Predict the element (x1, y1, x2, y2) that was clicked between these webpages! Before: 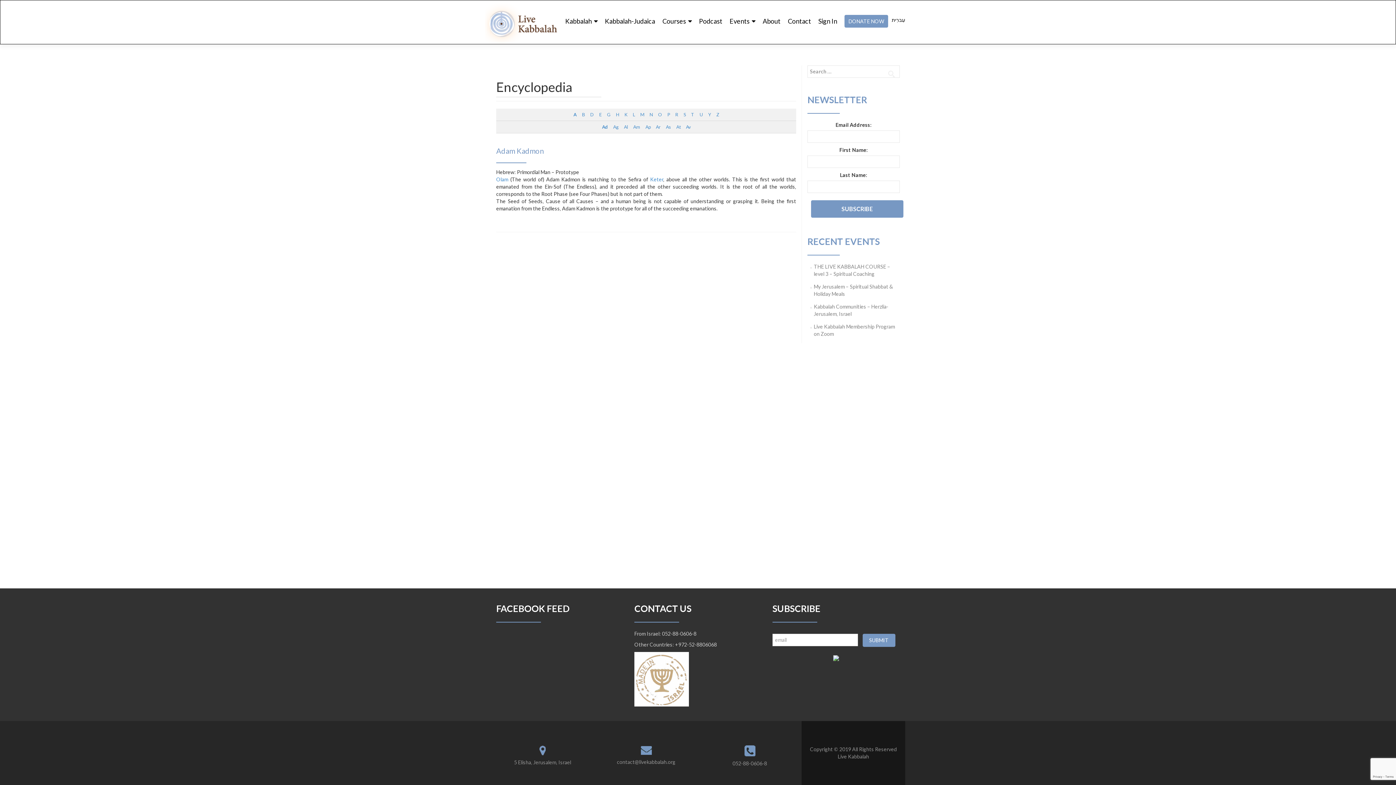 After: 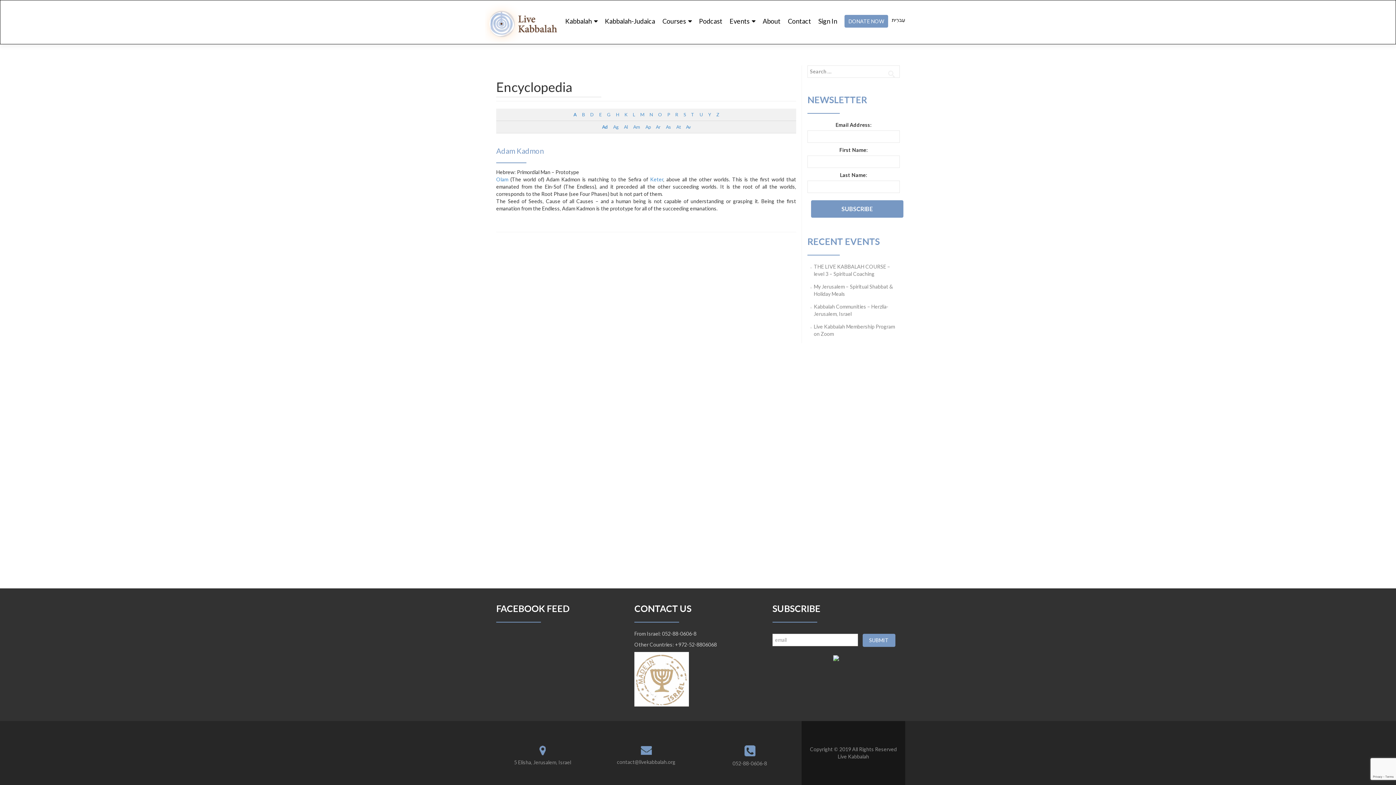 Action: bbox: (744, 743, 755, 756)